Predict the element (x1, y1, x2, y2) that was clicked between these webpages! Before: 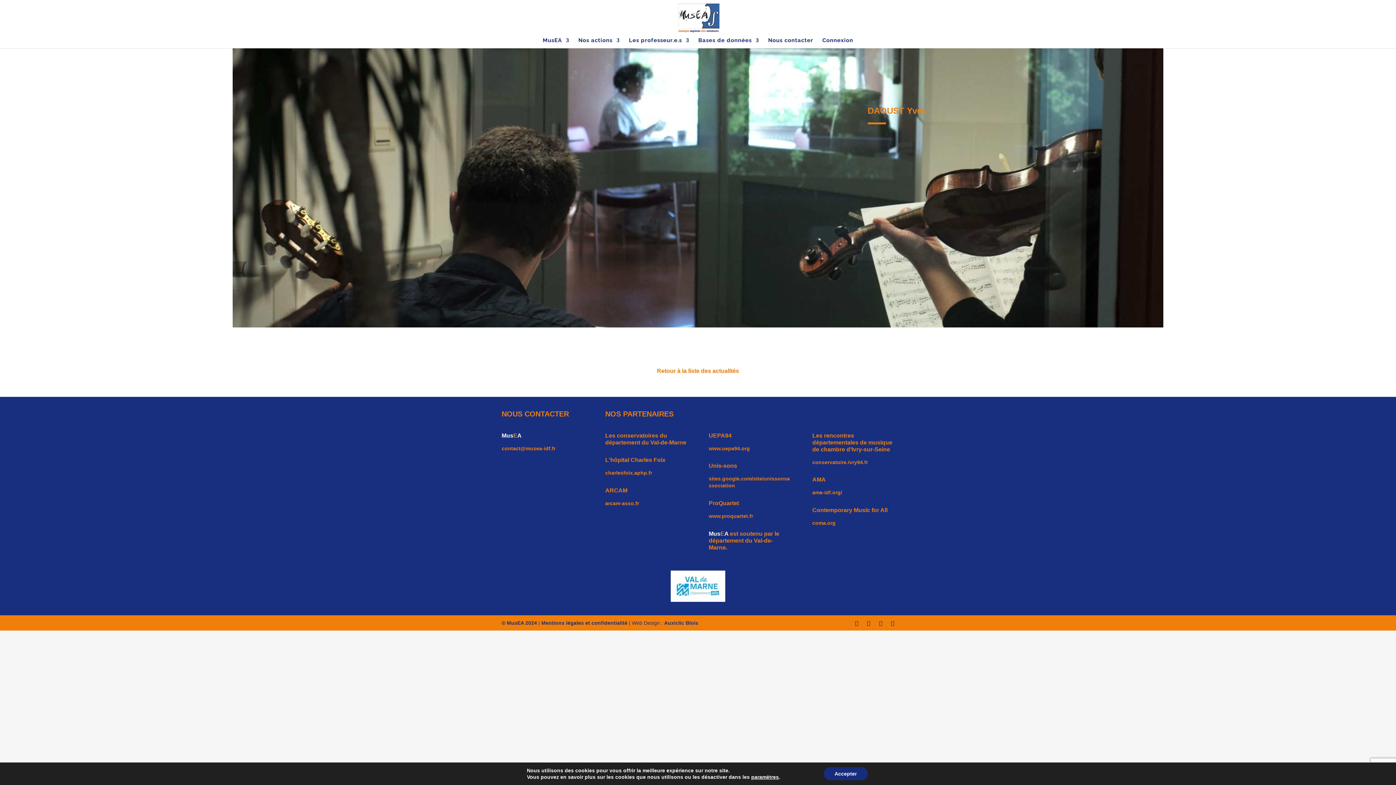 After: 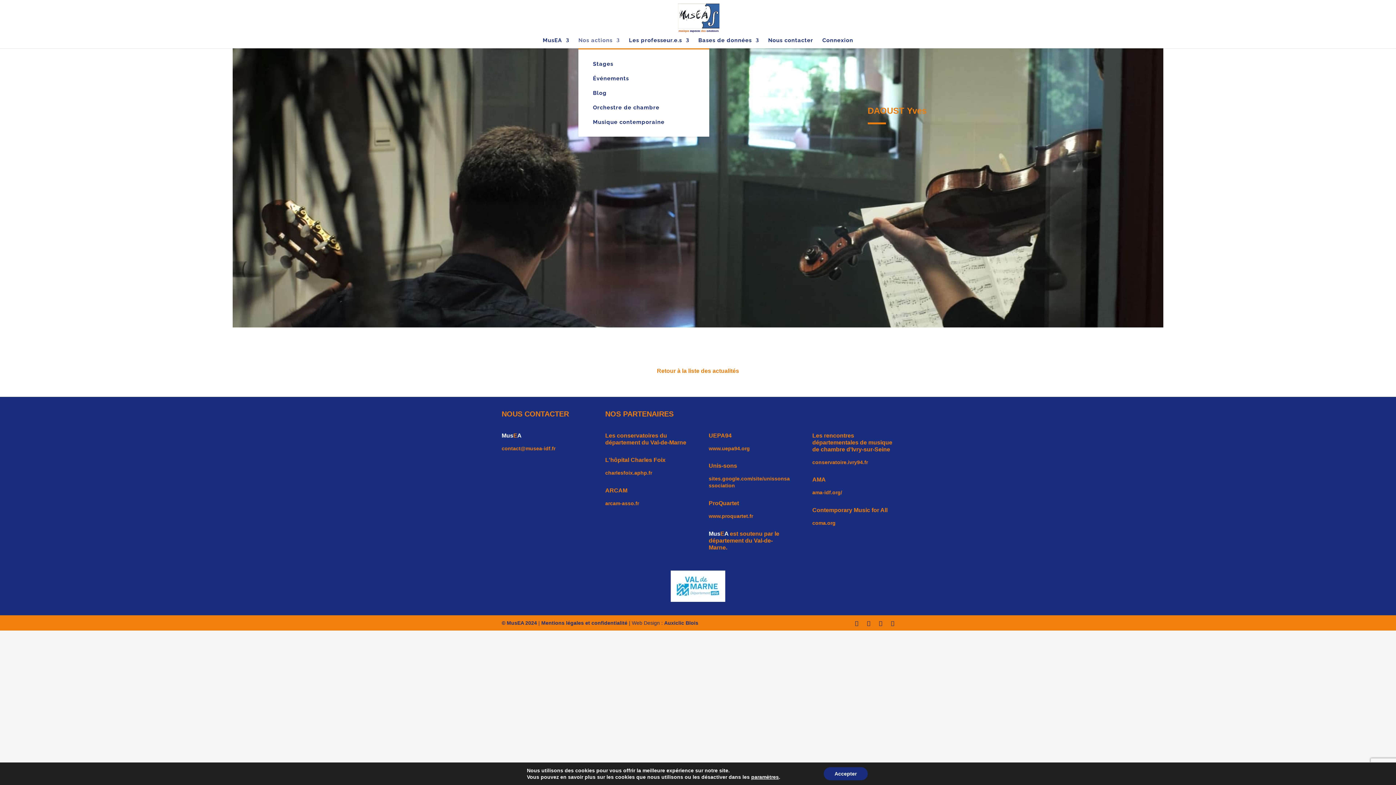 Action: bbox: (578, 37, 620, 48) label: Nos actions